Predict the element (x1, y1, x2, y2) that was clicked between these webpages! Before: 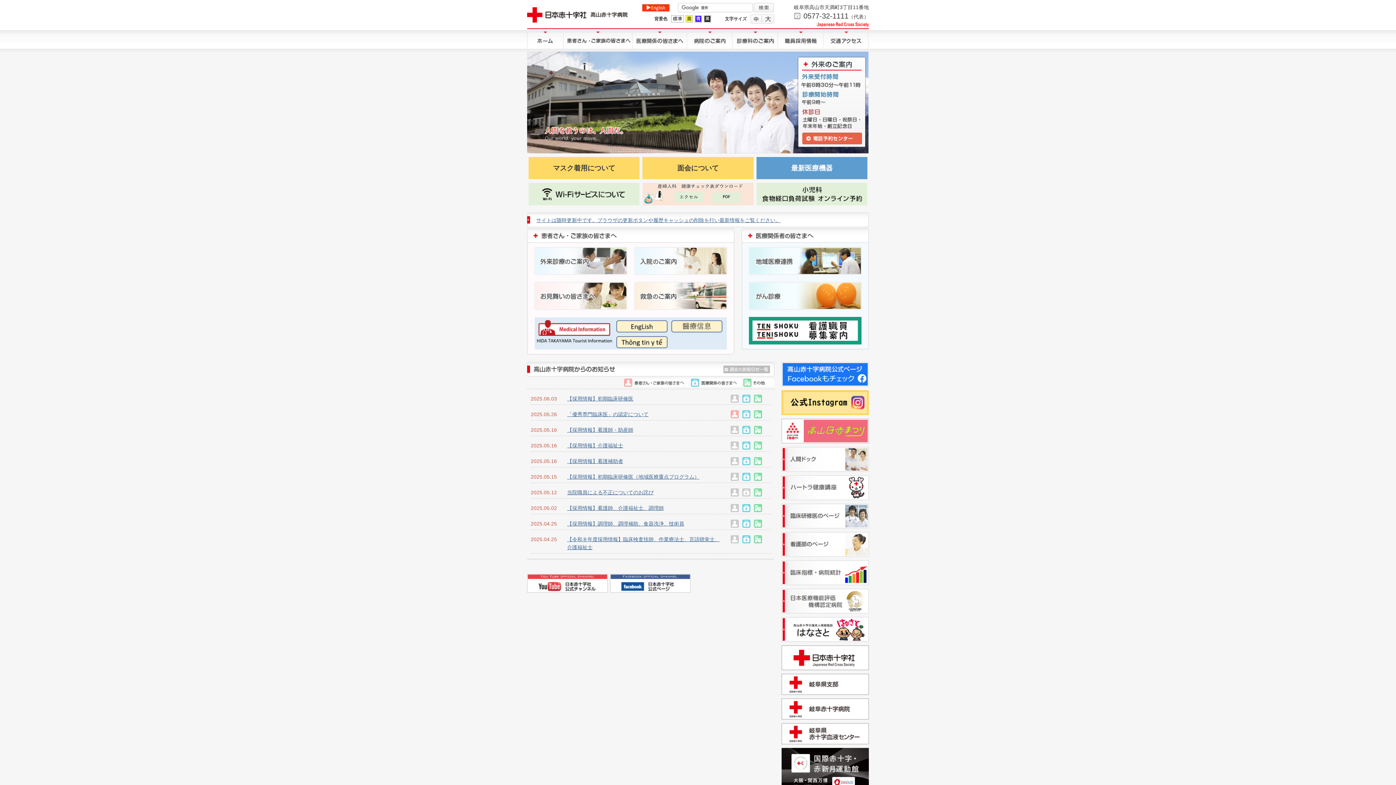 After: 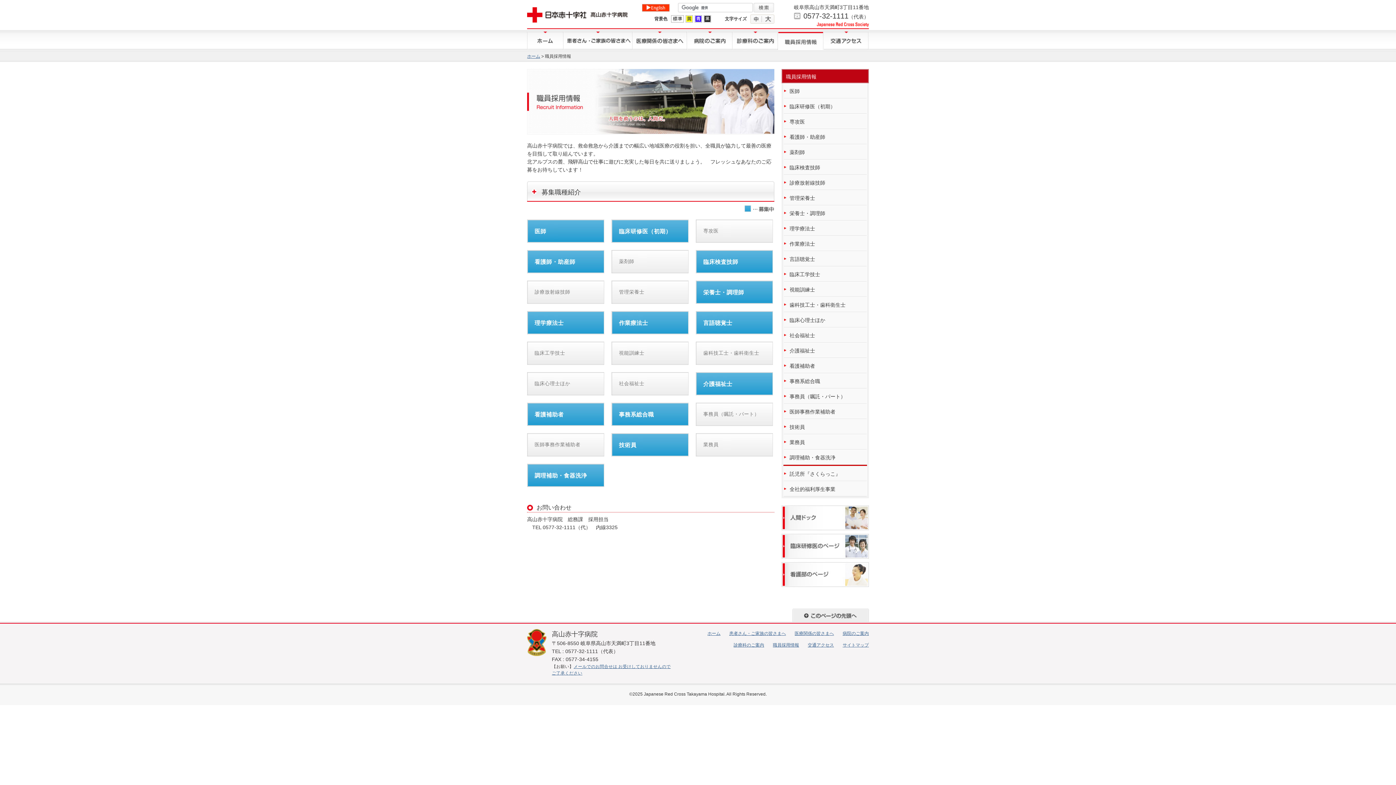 Action: bbox: (778, 30, 823, 51) label: 職員採用情報